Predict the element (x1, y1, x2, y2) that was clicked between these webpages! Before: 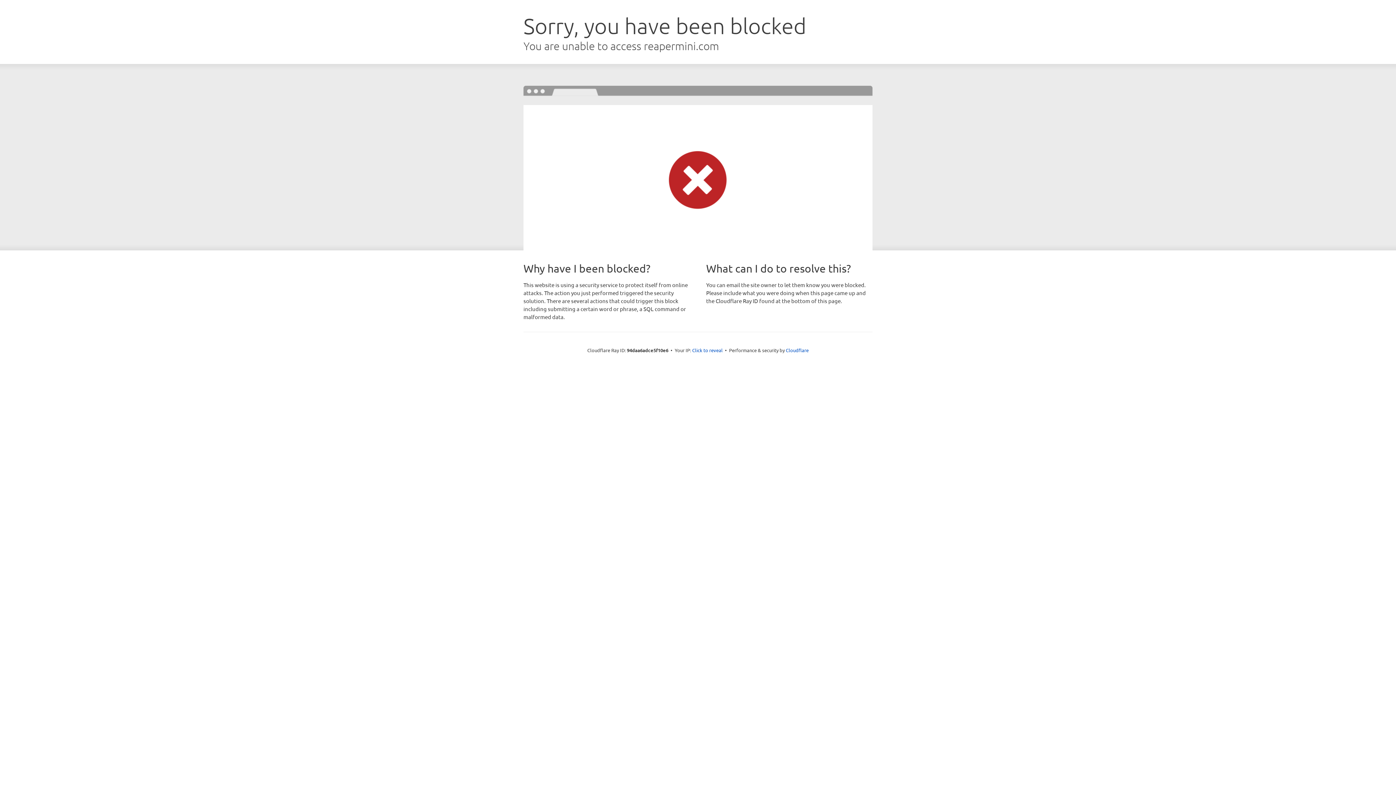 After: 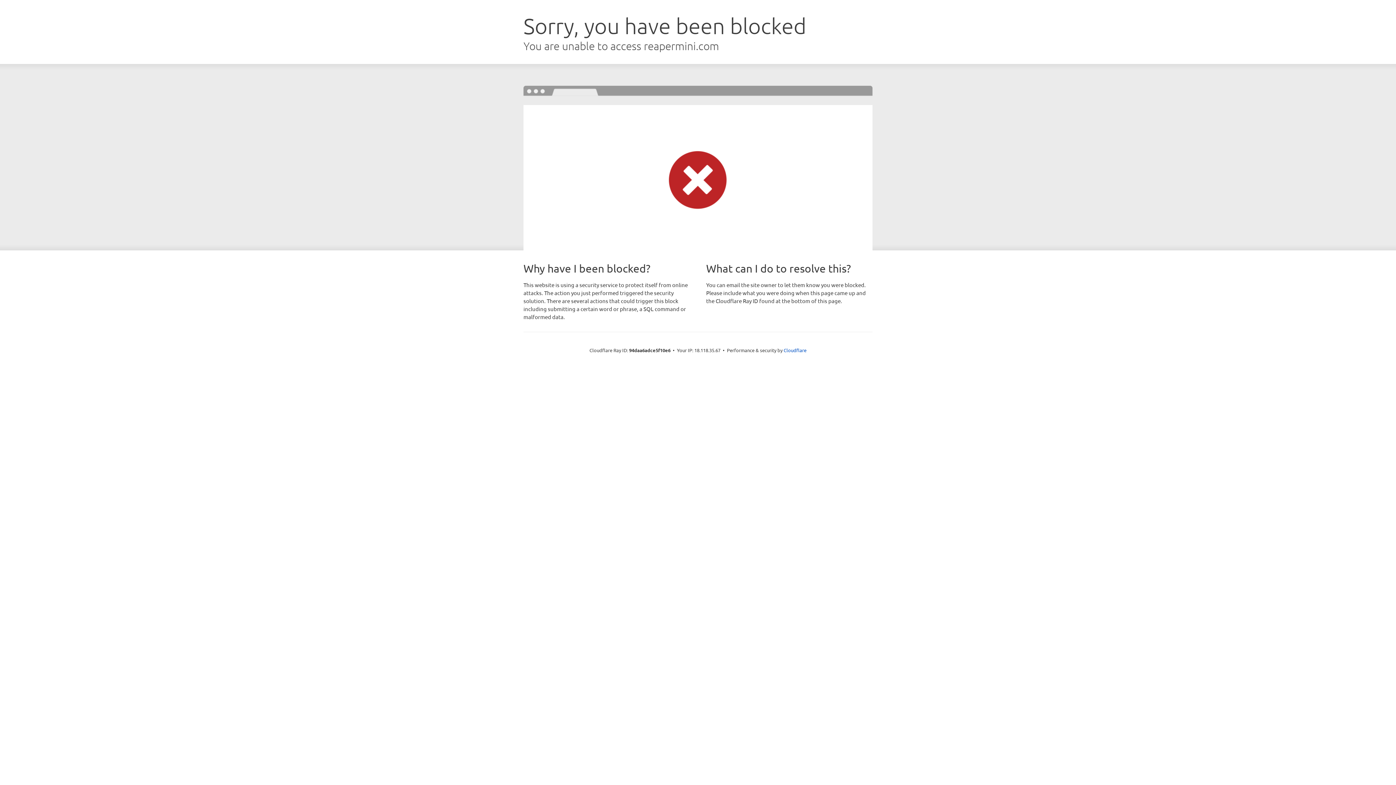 Action: label: Click to reveal bbox: (692, 346, 722, 353)